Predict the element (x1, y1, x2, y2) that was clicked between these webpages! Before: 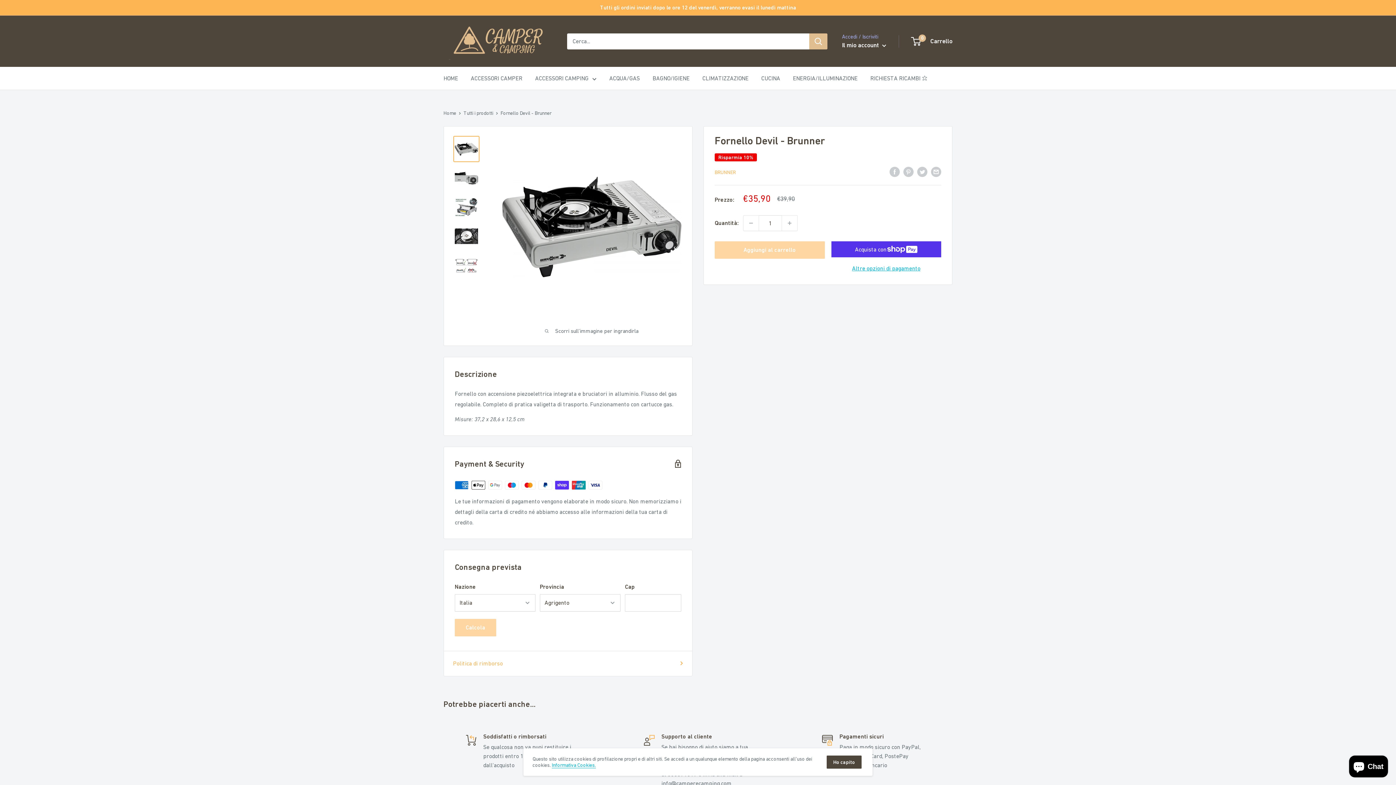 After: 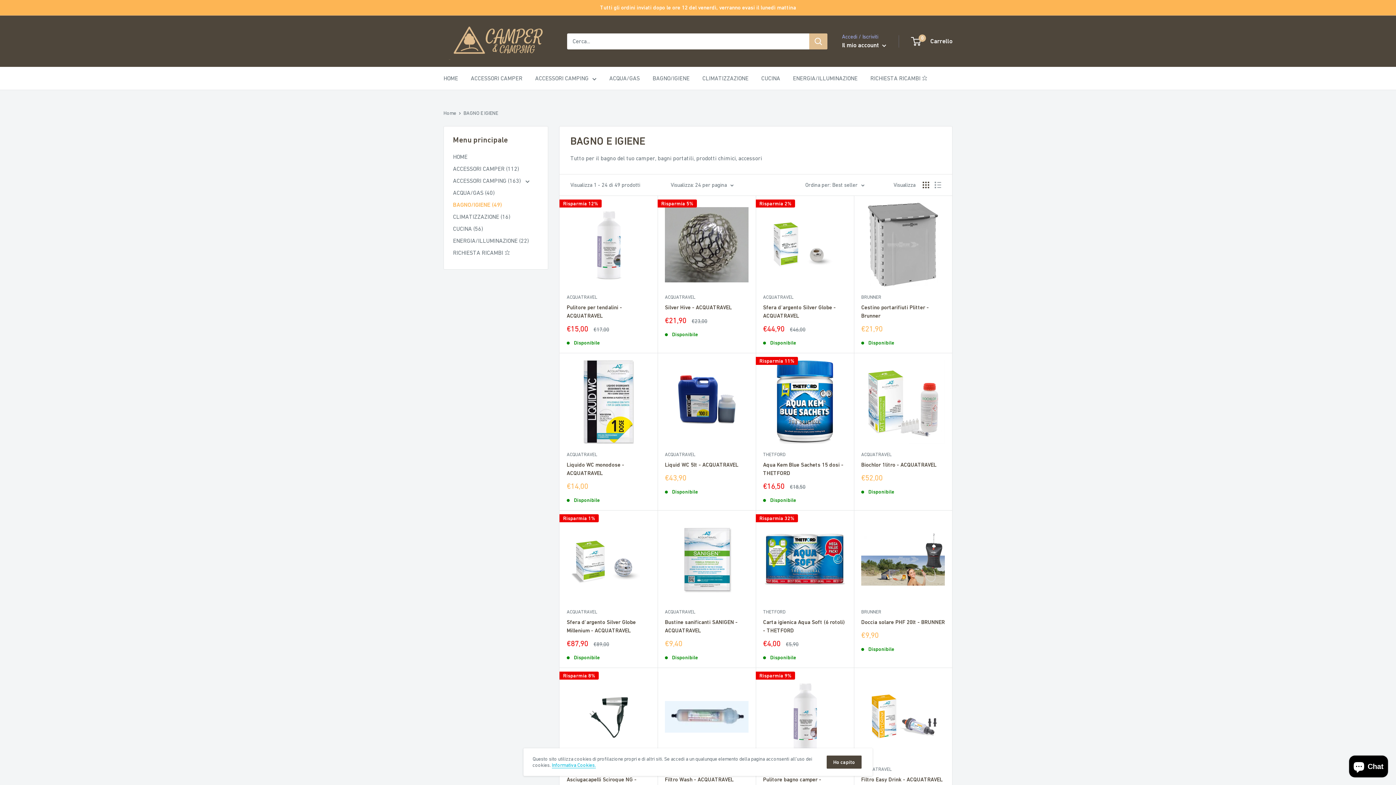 Action: bbox: (652, 73, 689, 83) label: BAGNO/IGIENE